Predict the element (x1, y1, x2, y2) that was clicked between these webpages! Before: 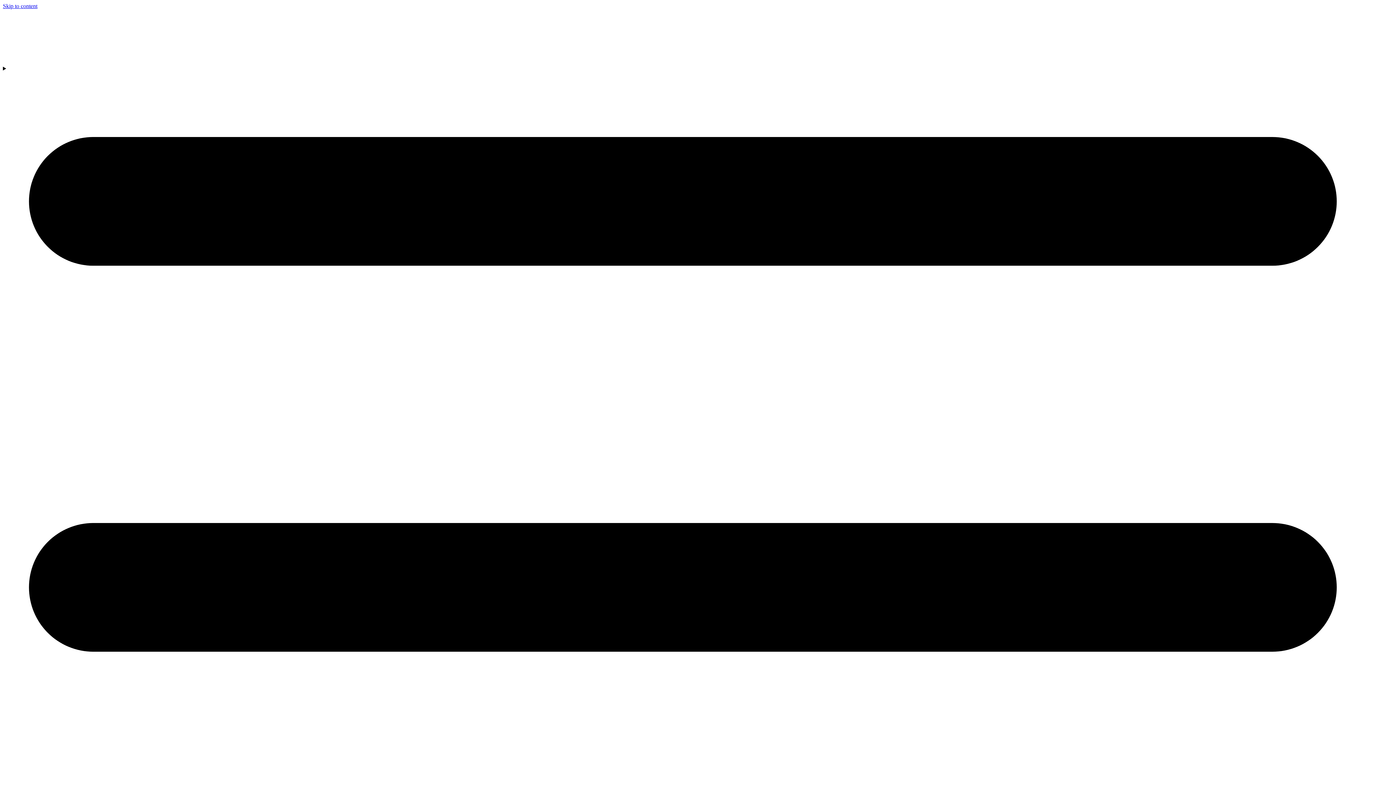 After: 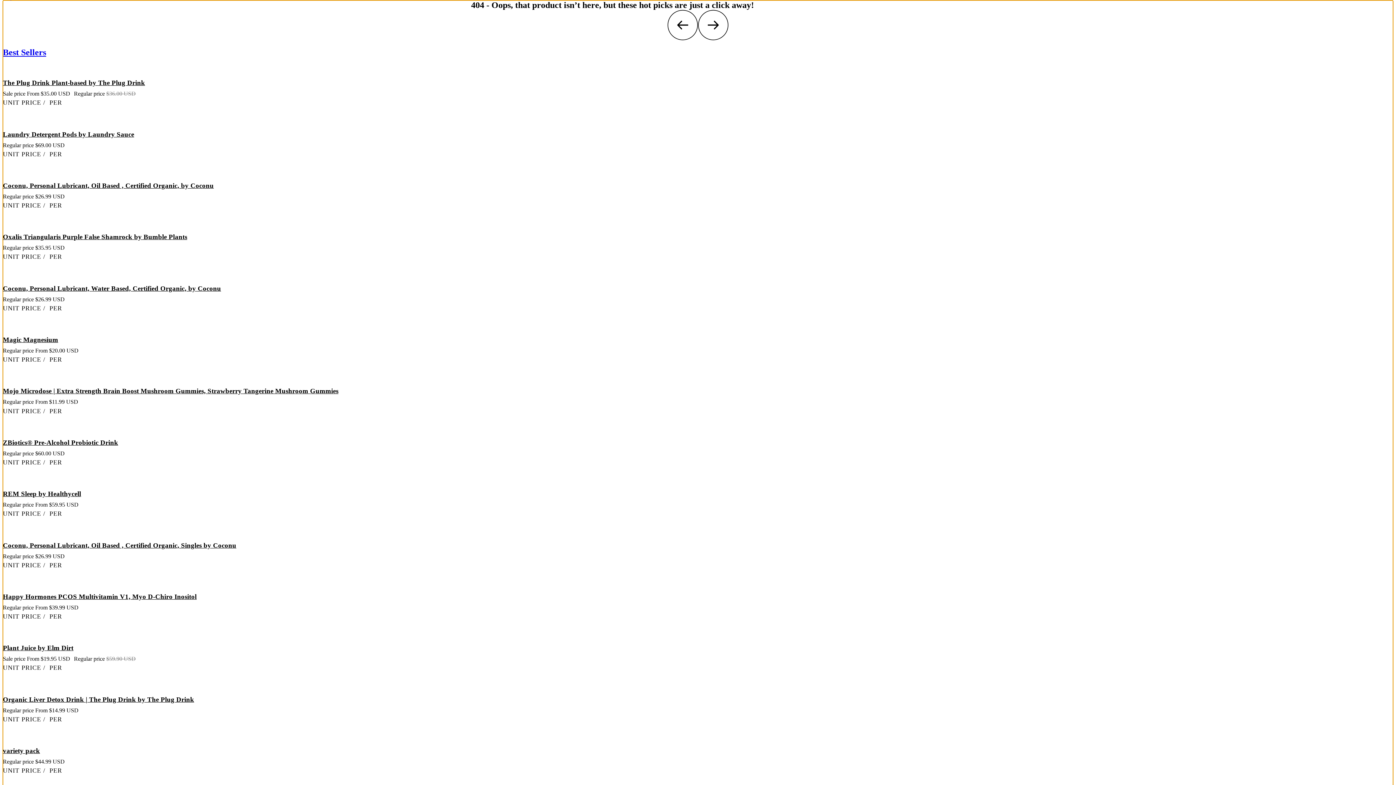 Action: bbox: (2, 2, 37, 9) label: Skip to content